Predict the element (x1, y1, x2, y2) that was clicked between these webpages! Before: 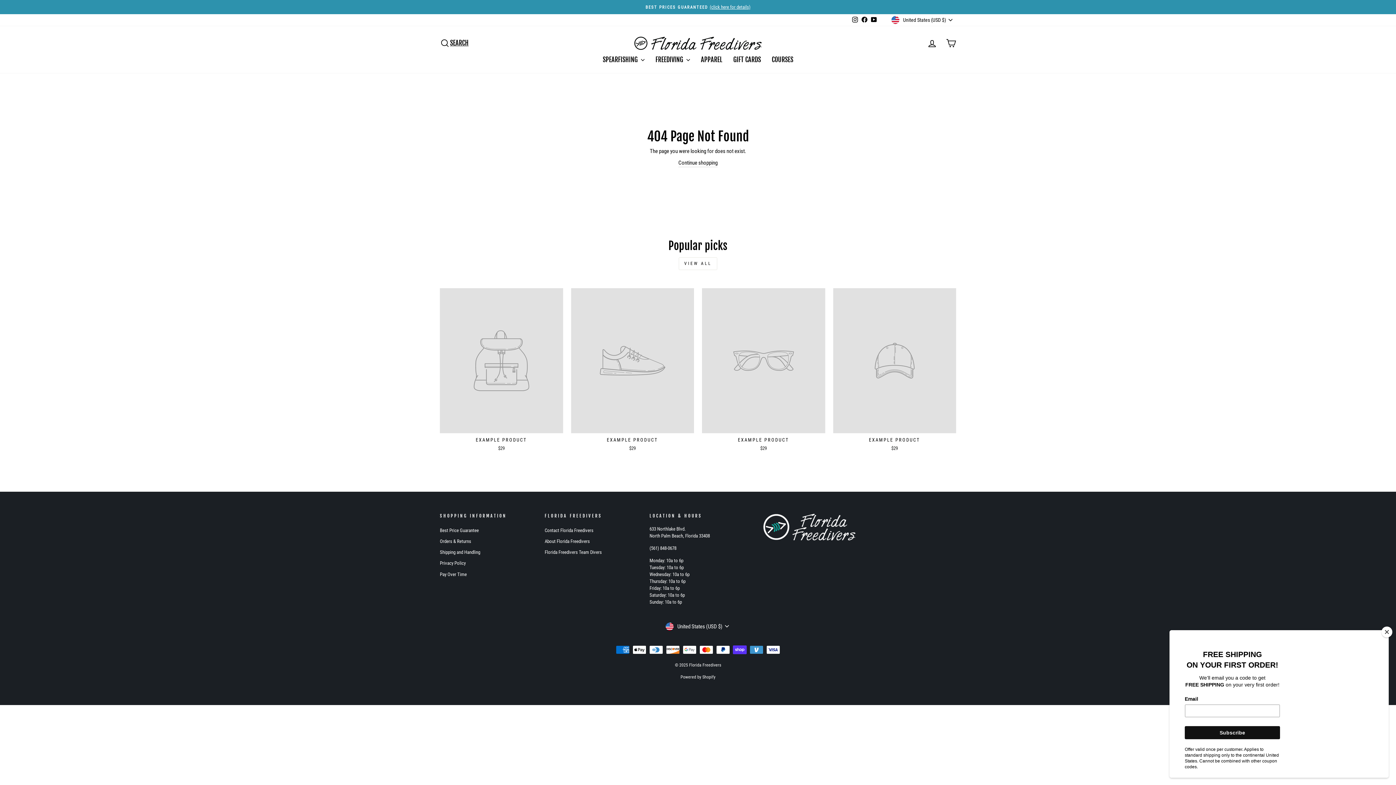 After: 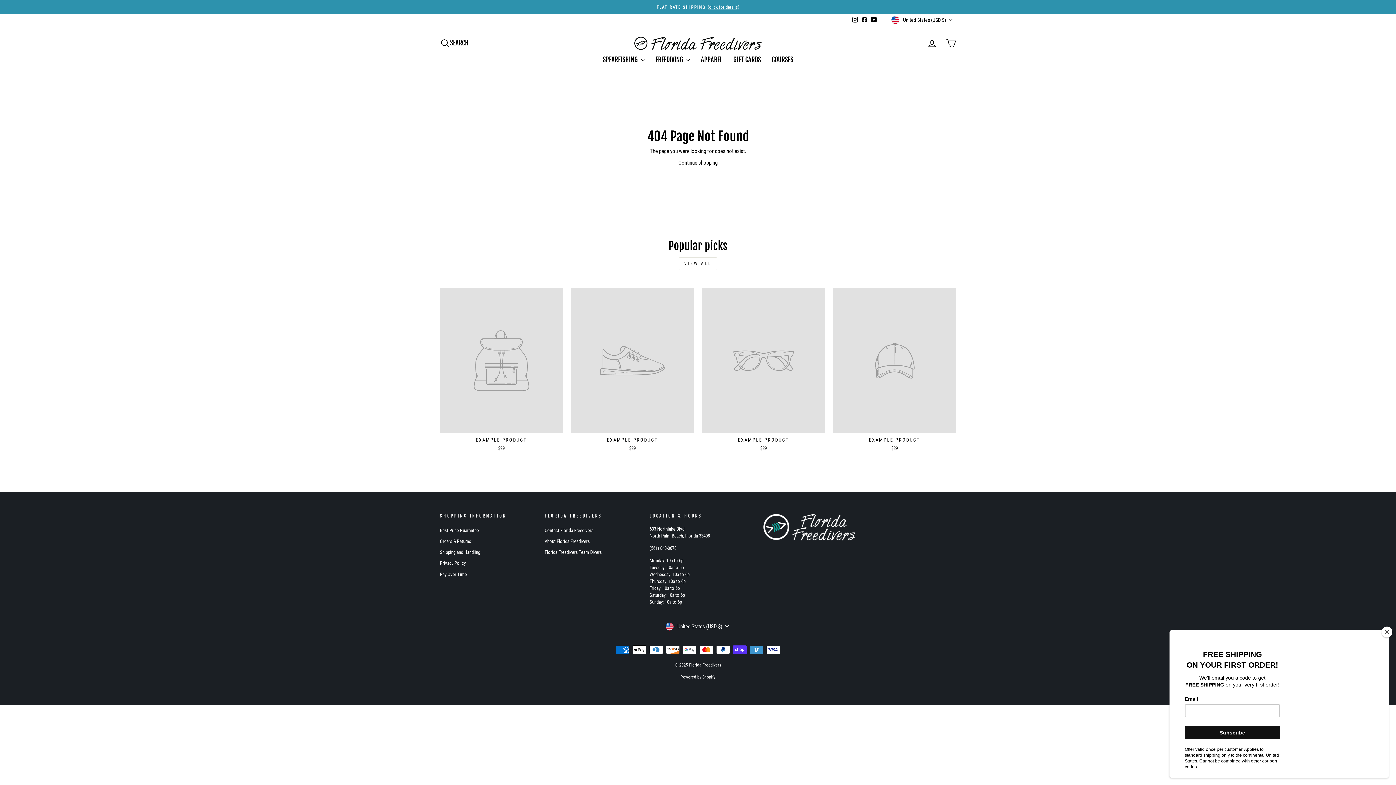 Action: bbox: (440, 288, 563, 453) label: EXAMPLE PRODUCT
$29